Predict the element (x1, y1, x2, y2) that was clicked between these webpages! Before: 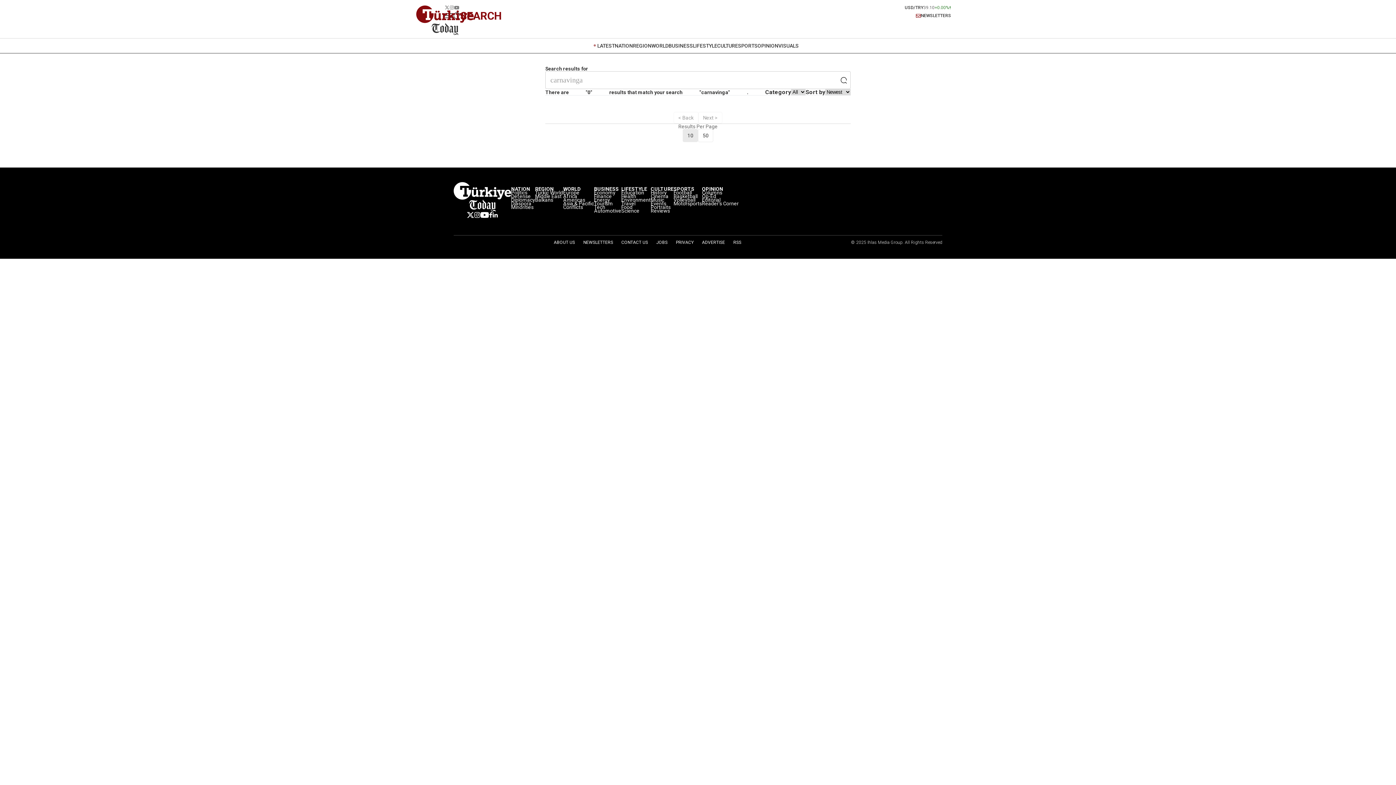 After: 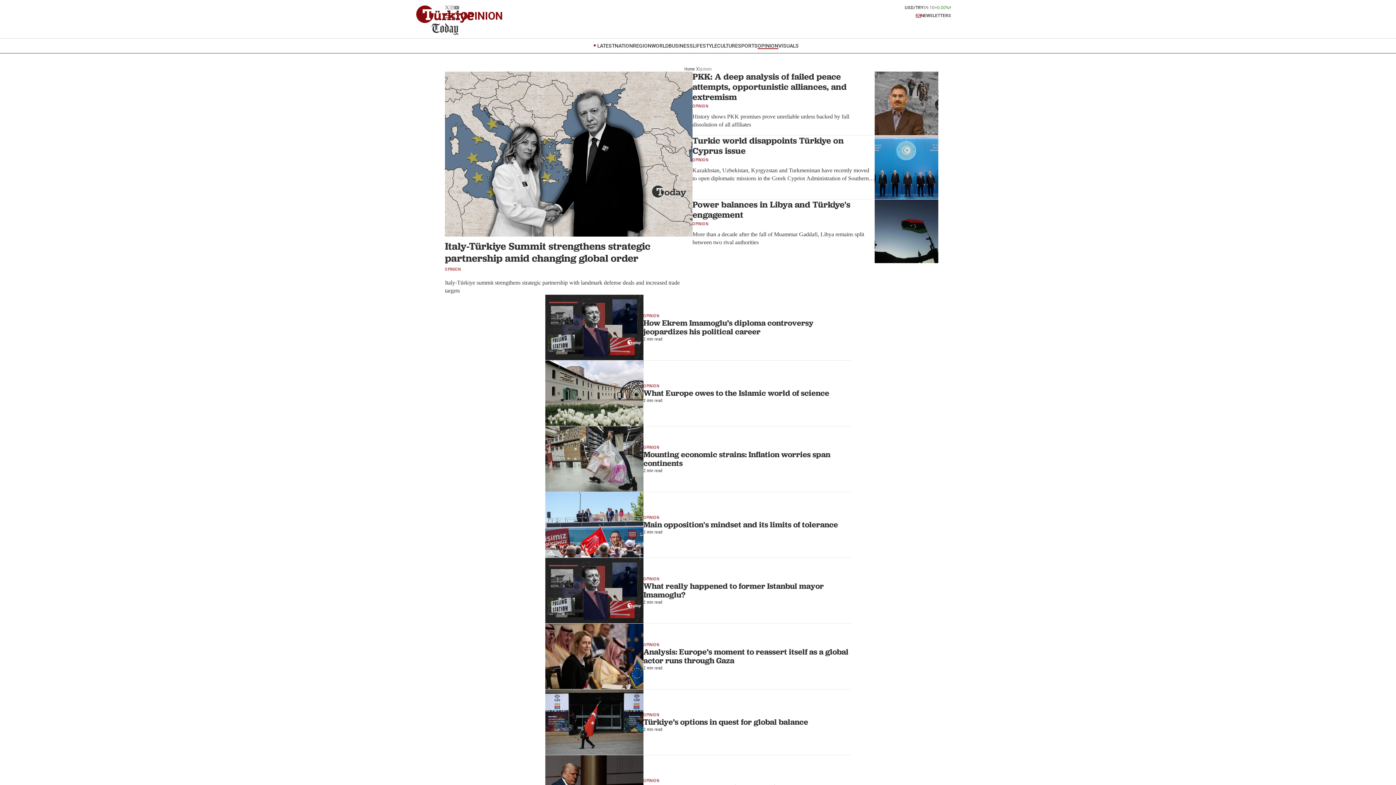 Action: bbox: (702, 187, 738, 190) label: OPINION